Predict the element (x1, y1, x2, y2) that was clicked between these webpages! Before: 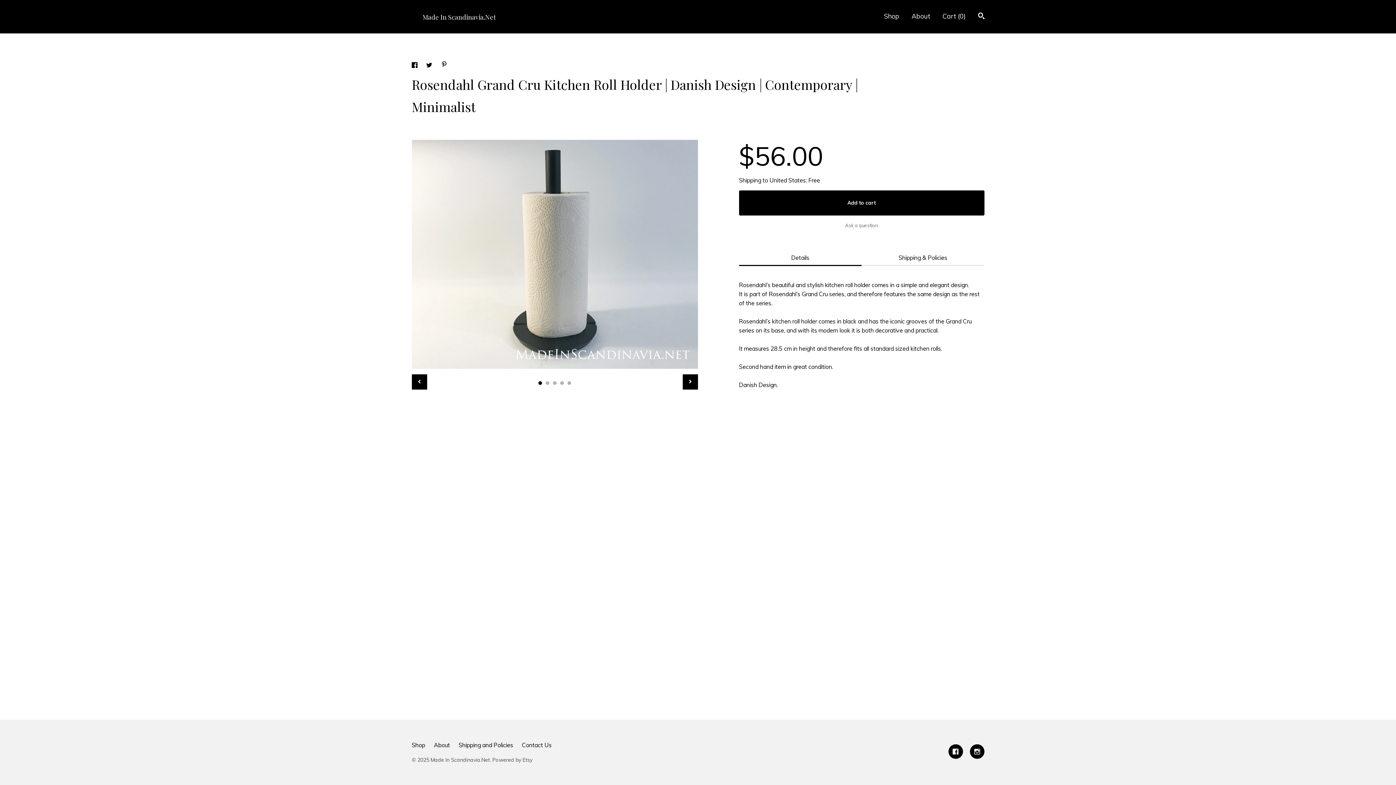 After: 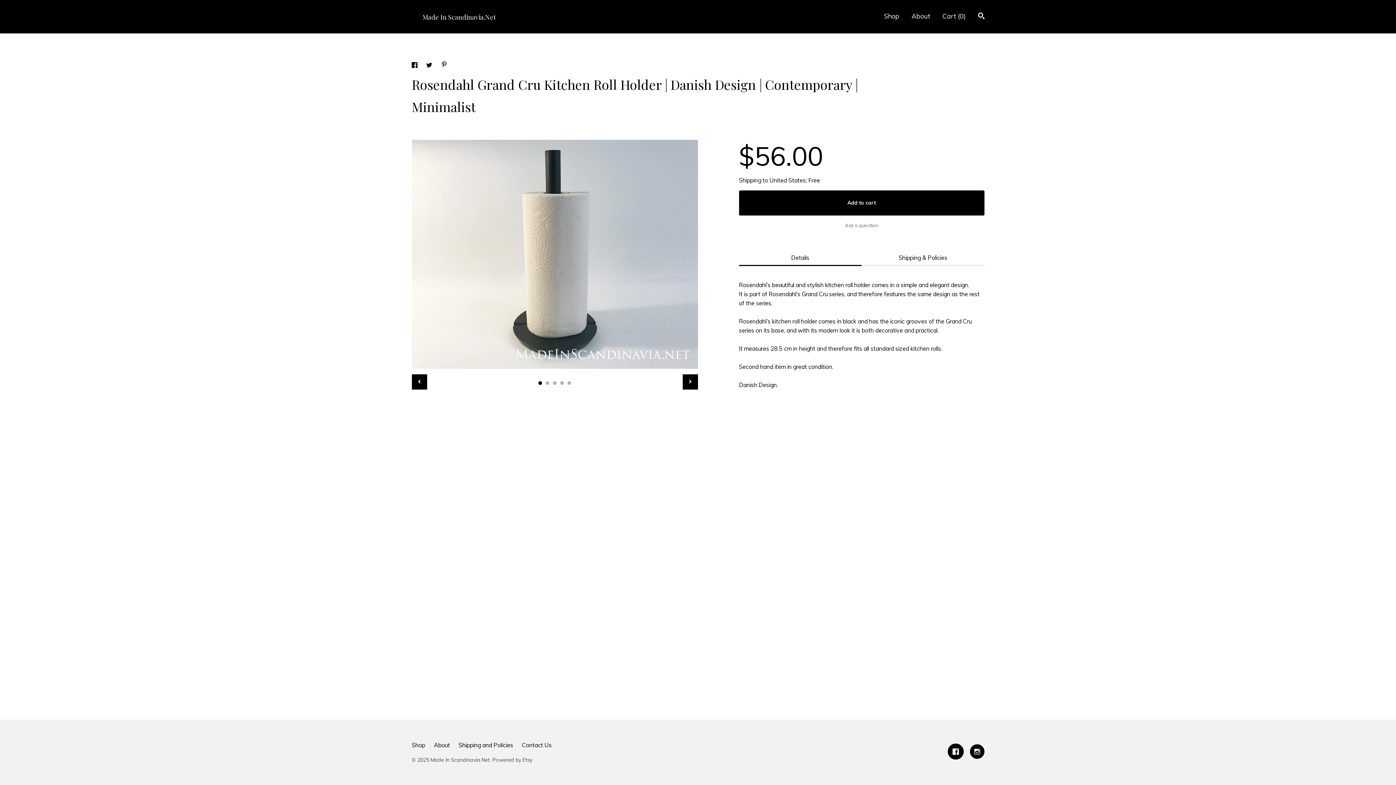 Action: label: facebook bbox: (948, 744, 963, 759)